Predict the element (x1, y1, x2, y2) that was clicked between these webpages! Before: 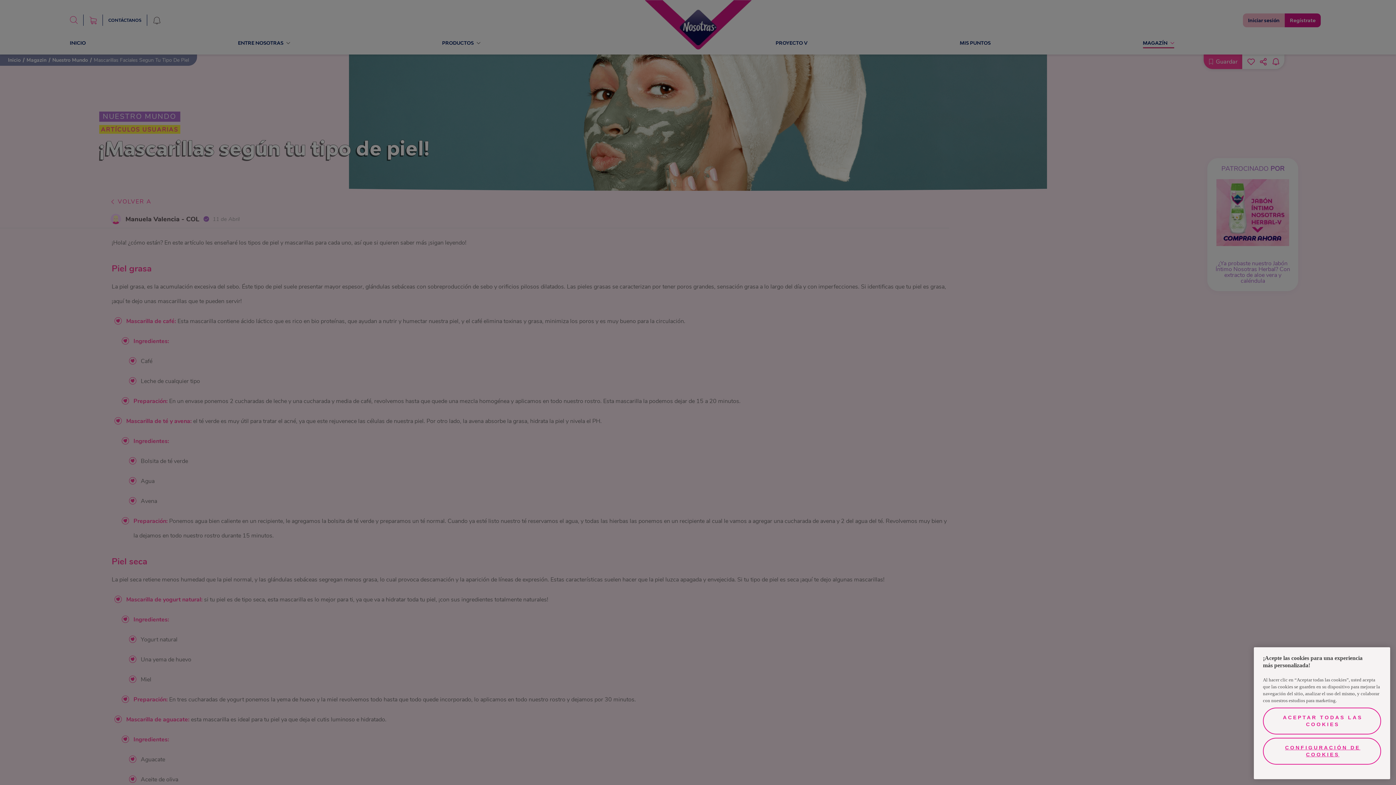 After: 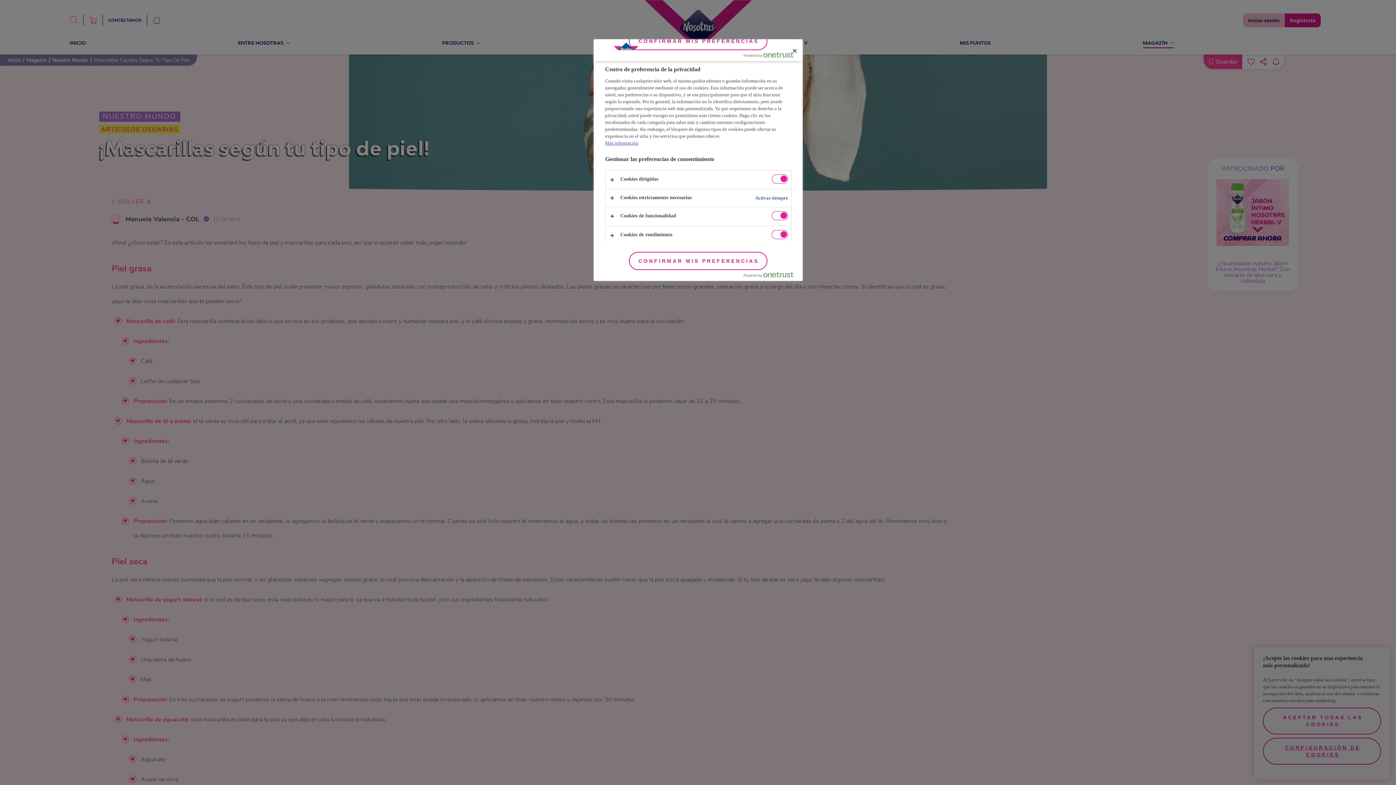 Action: label: CONFIGURACIÓN DE COOKIES bbox: (1263, 738, 1381, 765)